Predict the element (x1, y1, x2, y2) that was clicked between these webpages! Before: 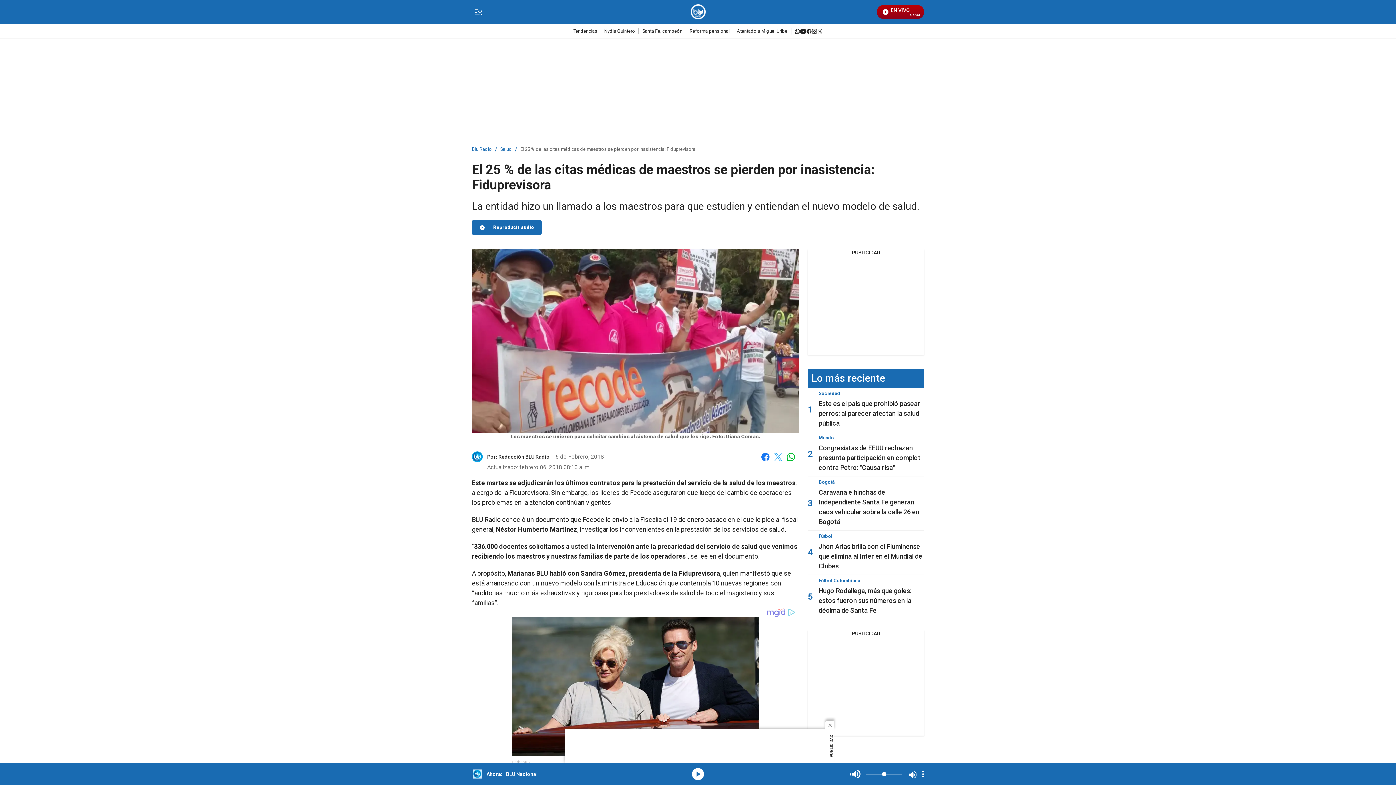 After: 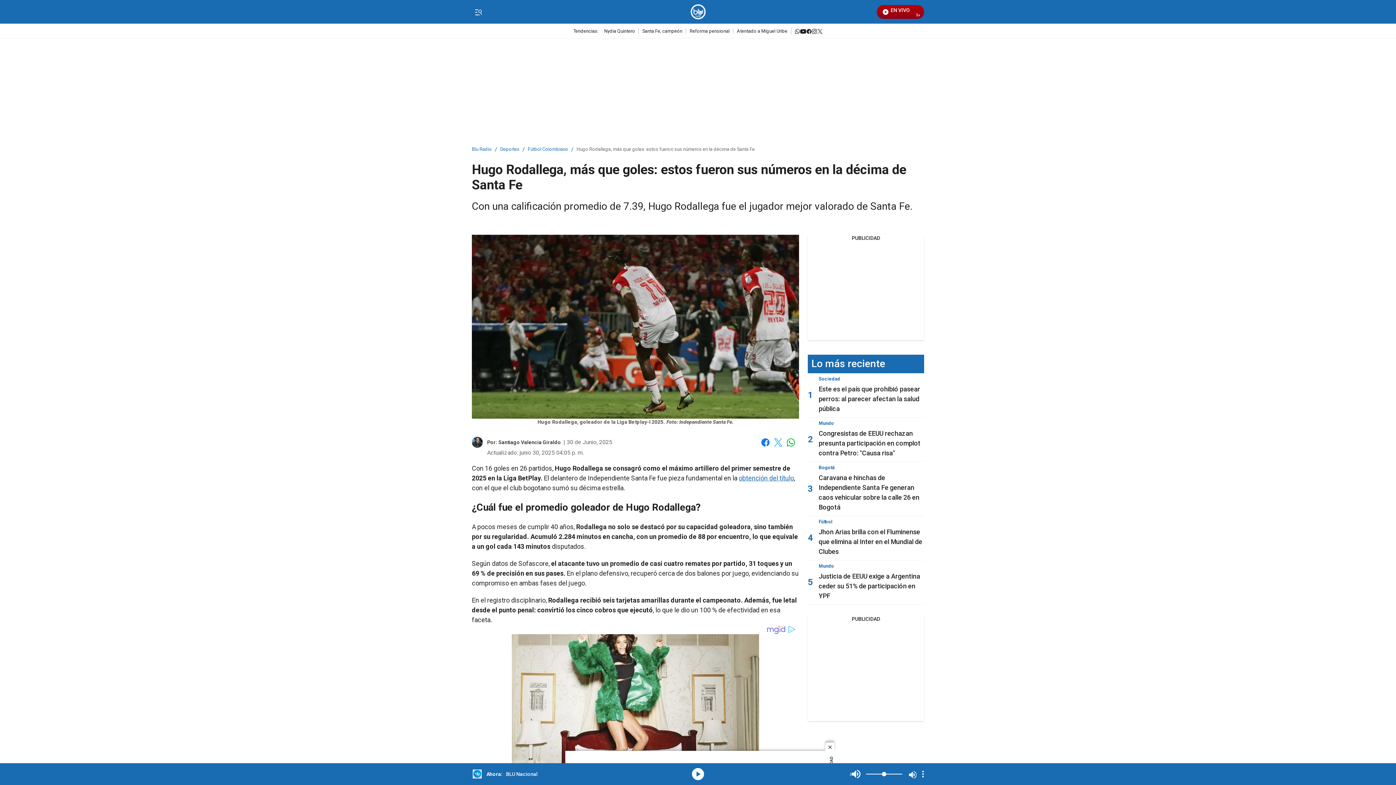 Action: label: Hugo Rodallega, más que goles: estos fueron sus números en la décima de Santa Fe bbox: (818, 587, 911, 614)